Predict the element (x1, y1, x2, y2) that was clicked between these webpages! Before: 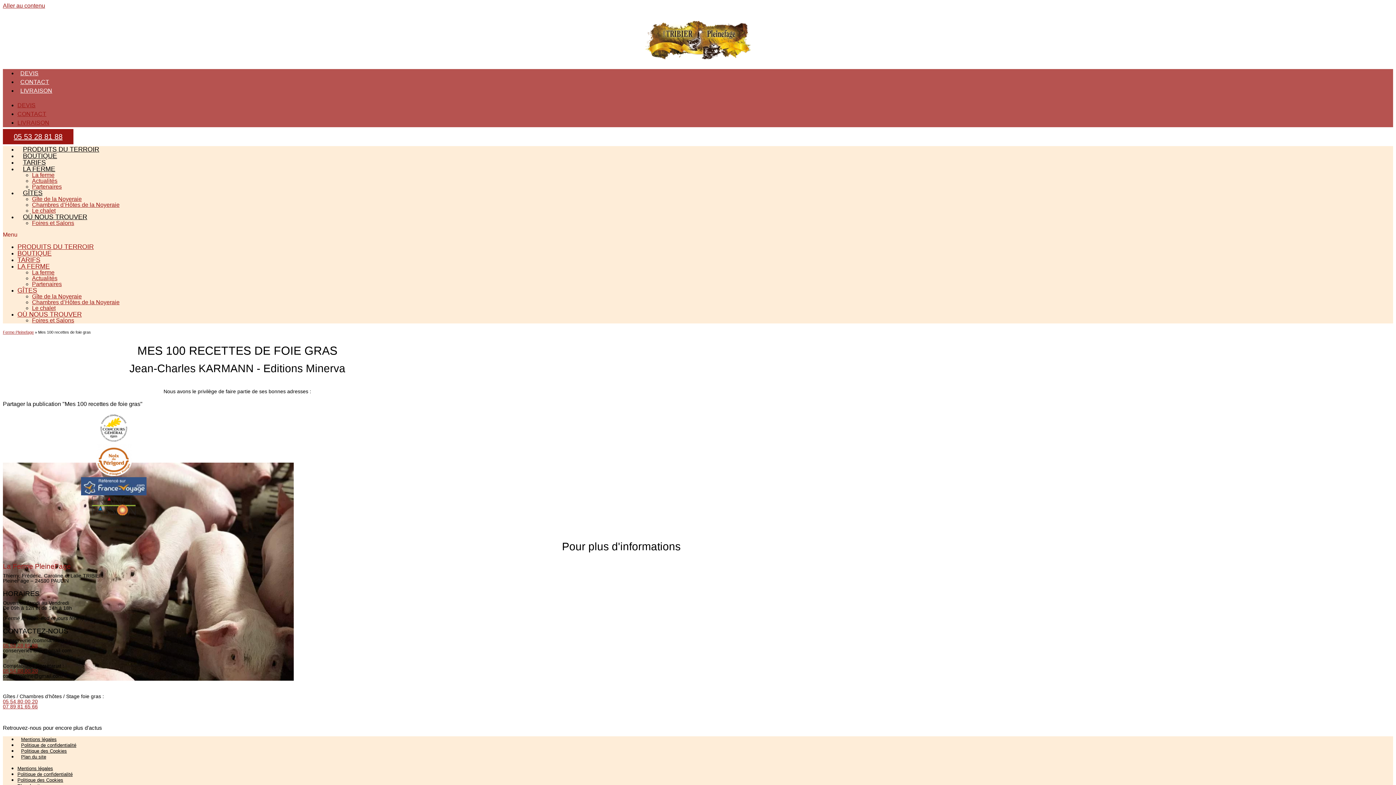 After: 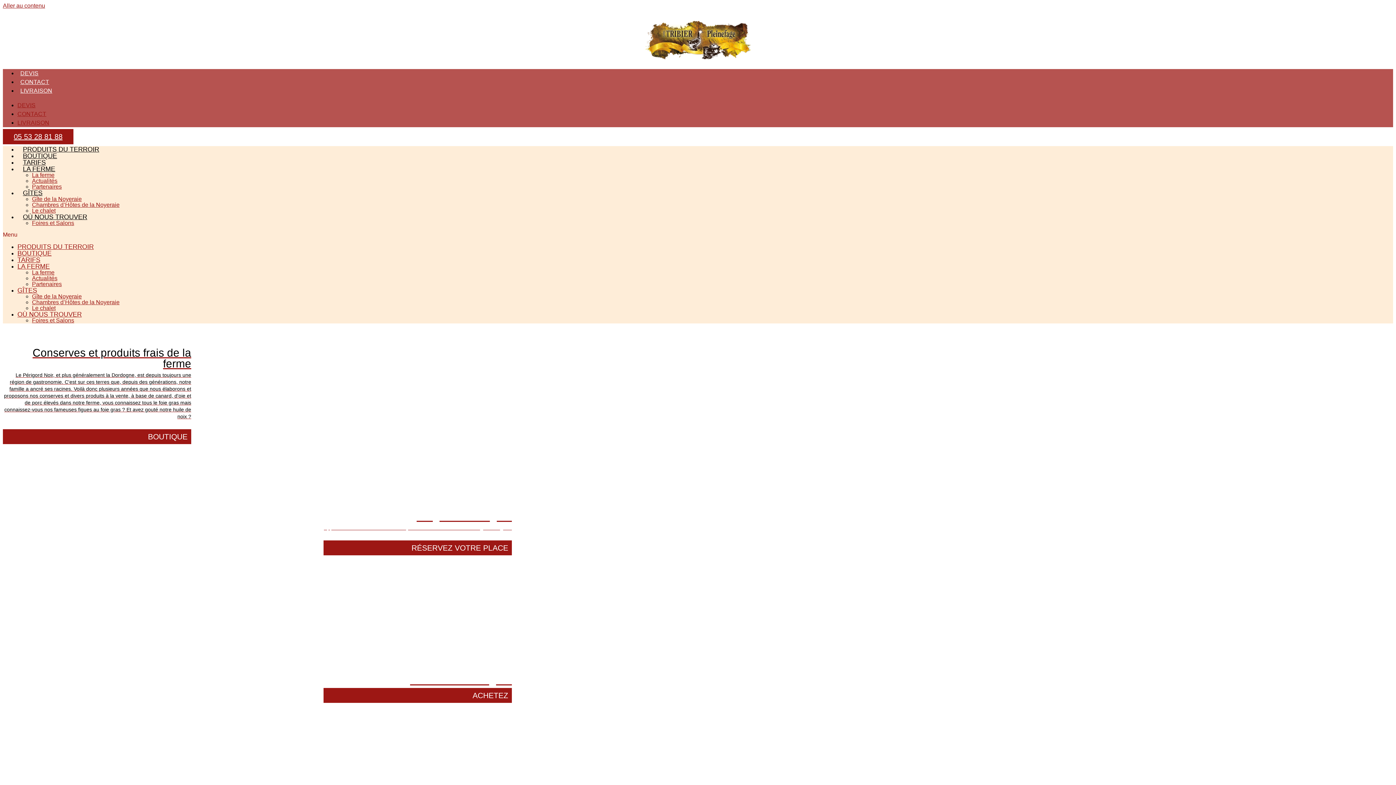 Action: bbox: (2, 330, 33, 334) label: Ferme Pleinefage